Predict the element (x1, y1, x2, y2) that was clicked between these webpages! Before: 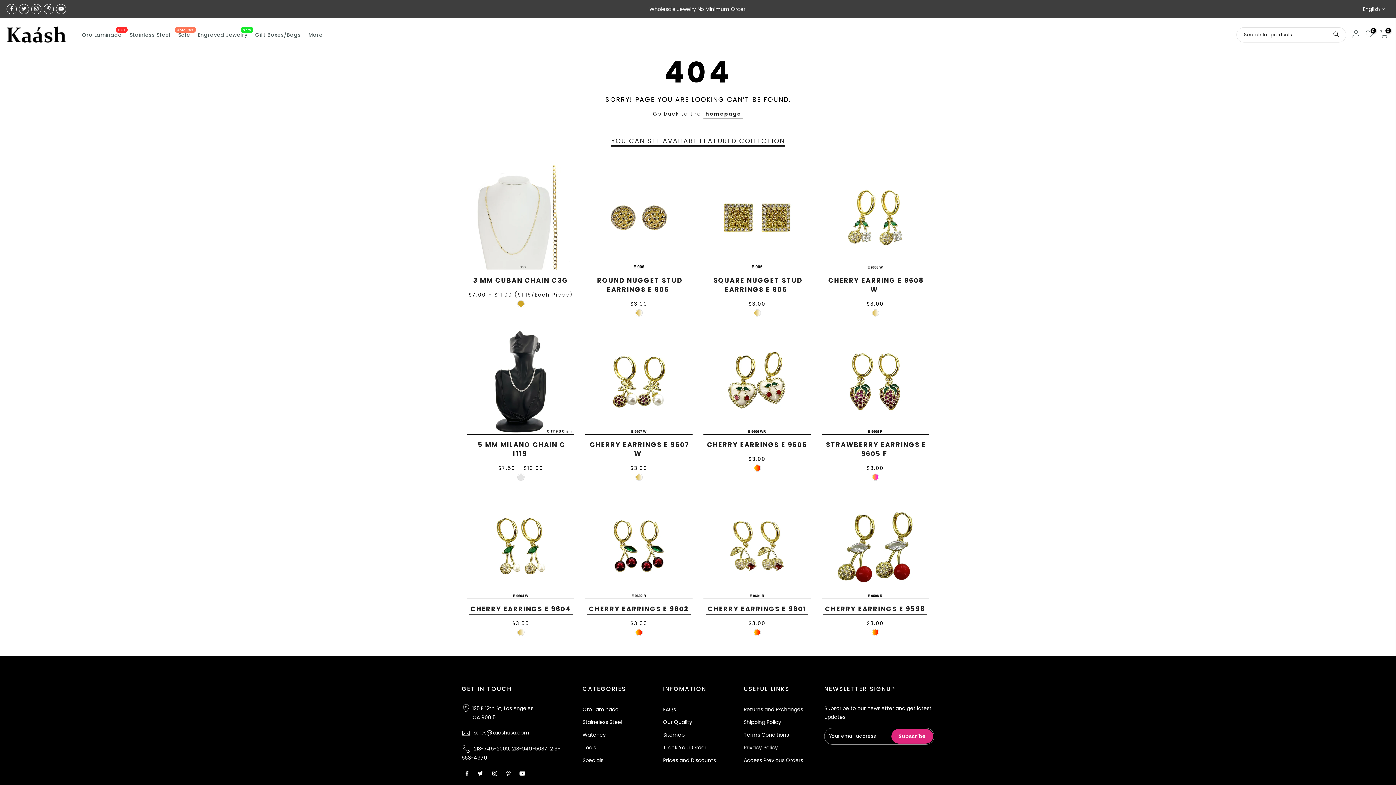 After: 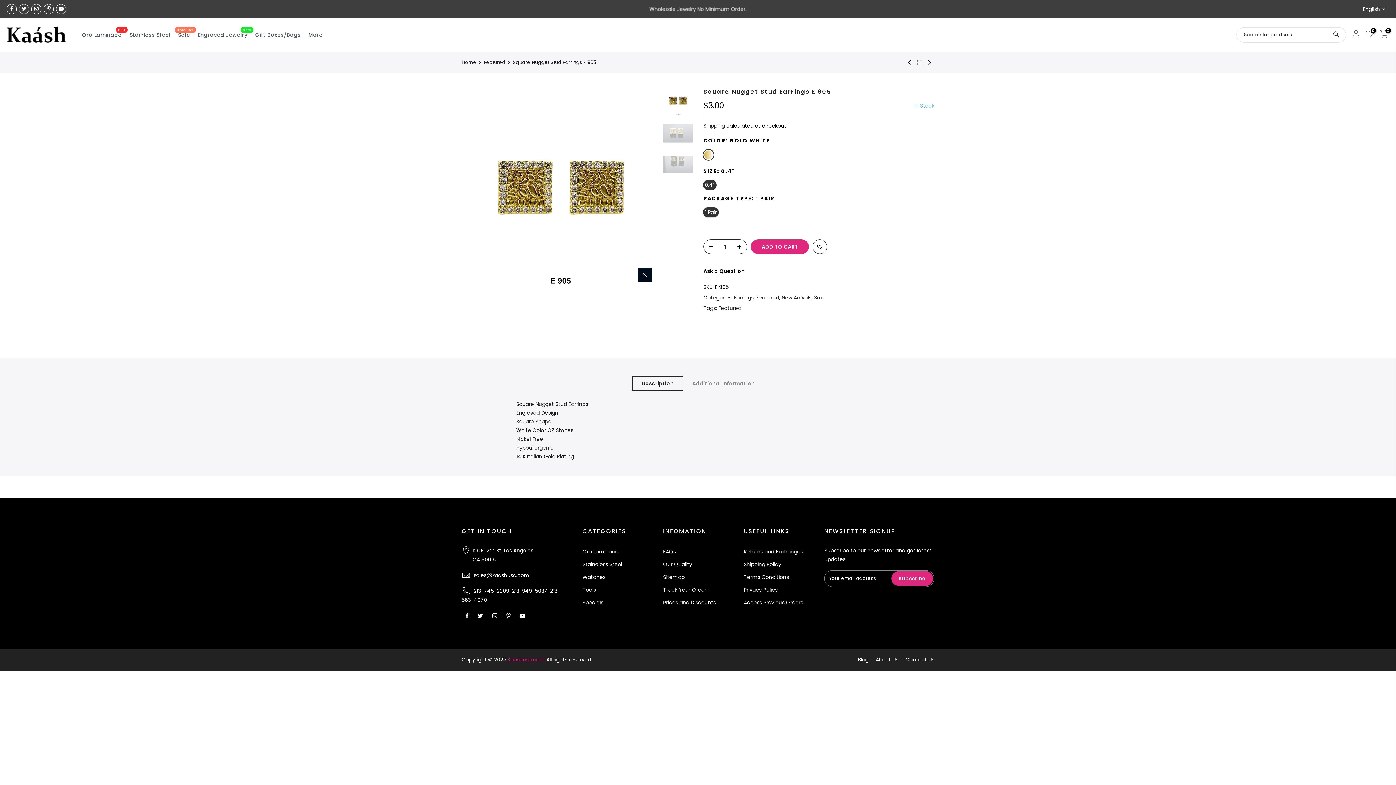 Action: bbox: (703, 165, 810, 270)